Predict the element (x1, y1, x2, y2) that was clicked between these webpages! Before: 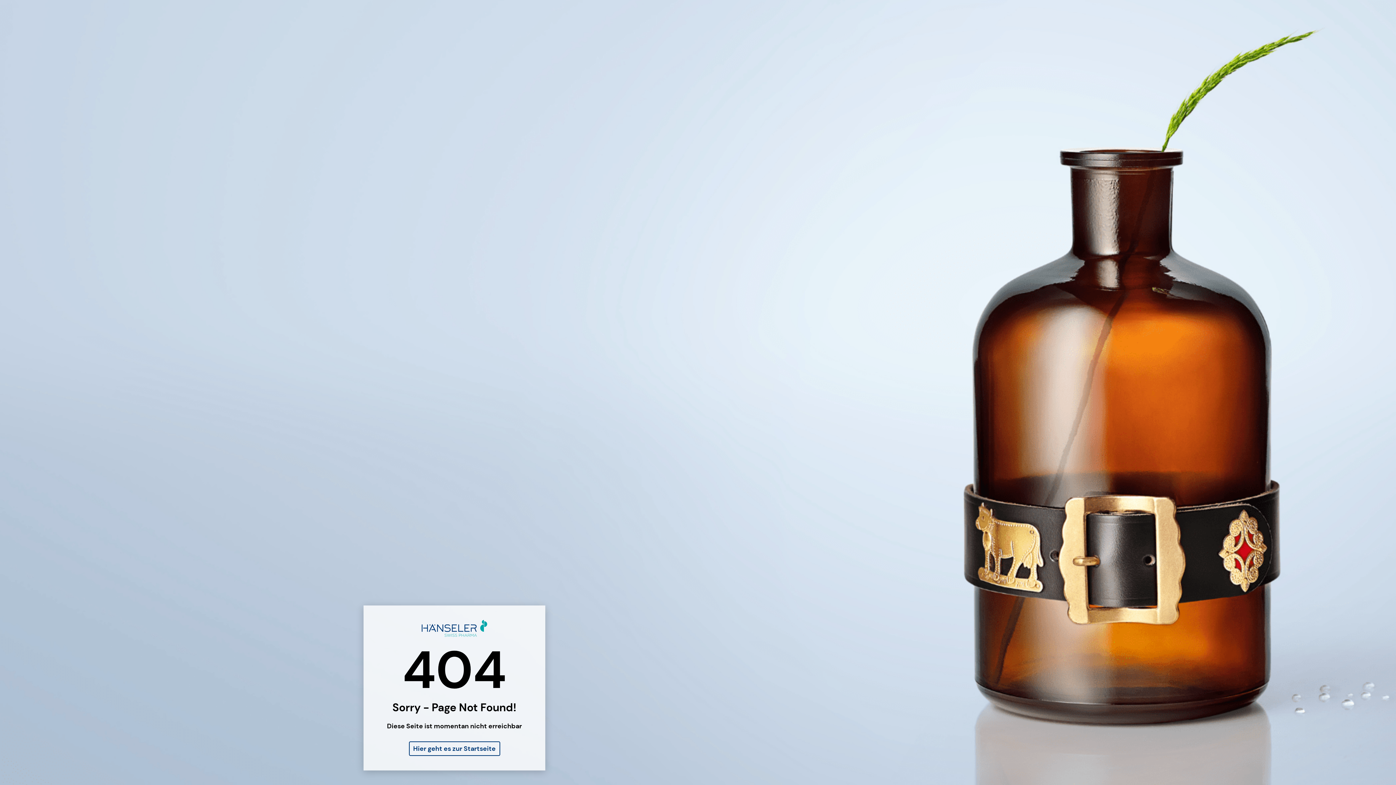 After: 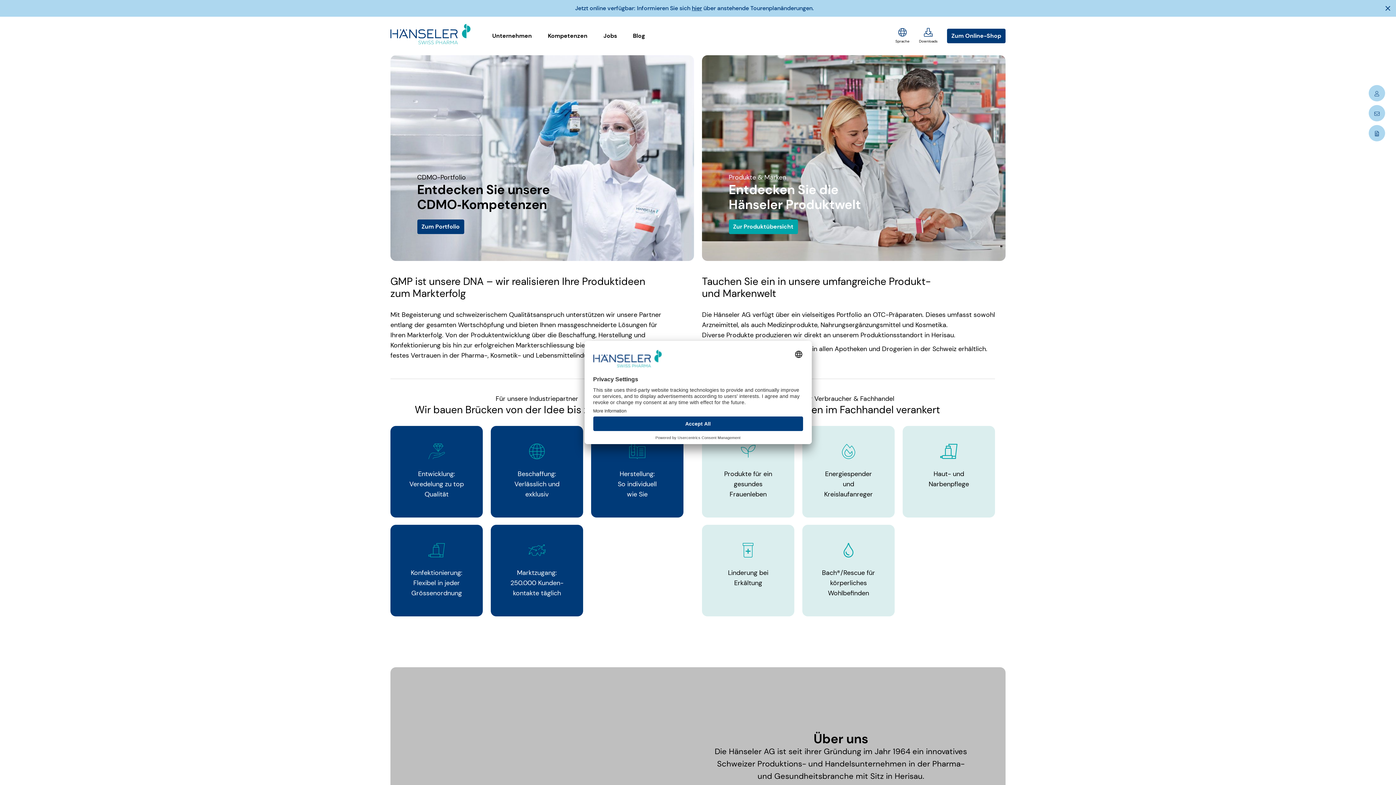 Action: bbox: (408, 741, 500, 756) label: Hier geht es zur Startseite